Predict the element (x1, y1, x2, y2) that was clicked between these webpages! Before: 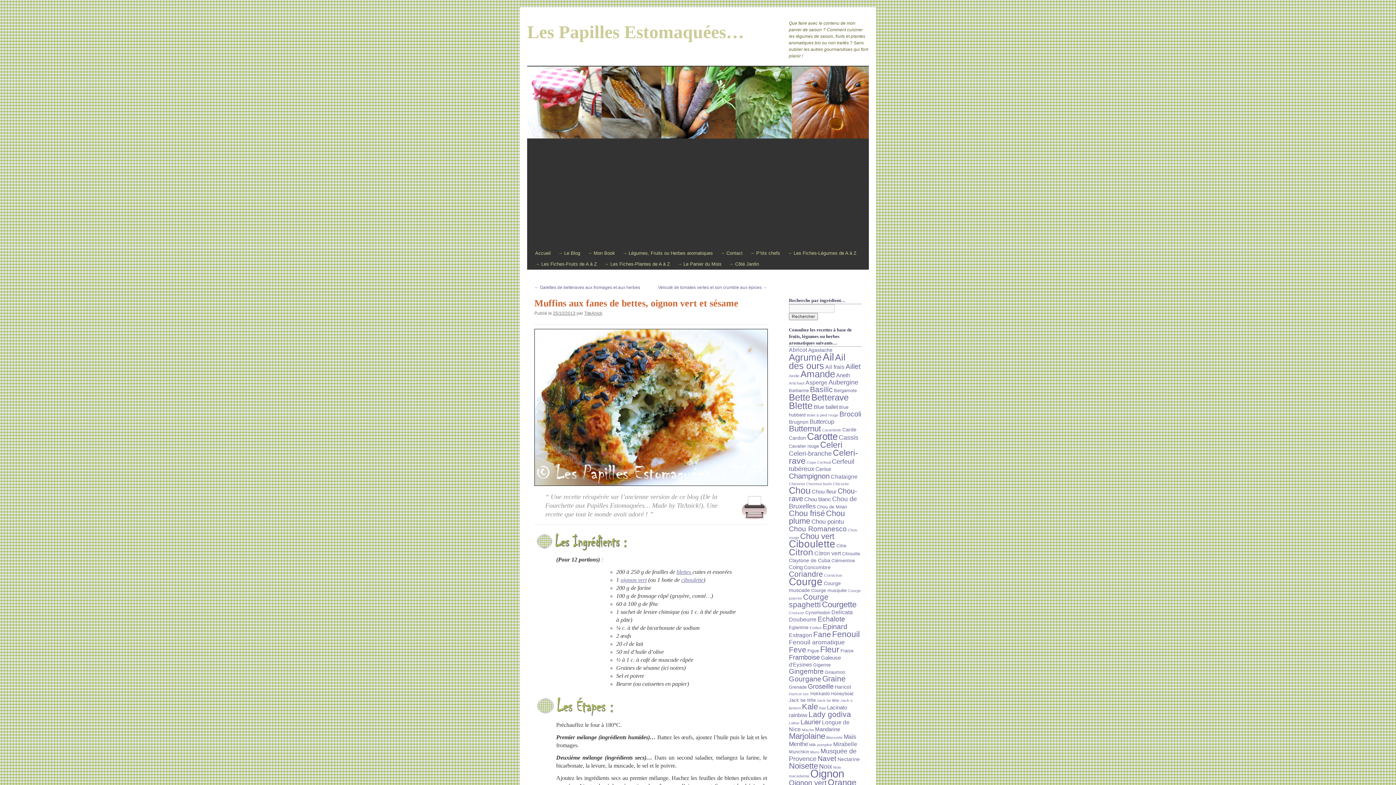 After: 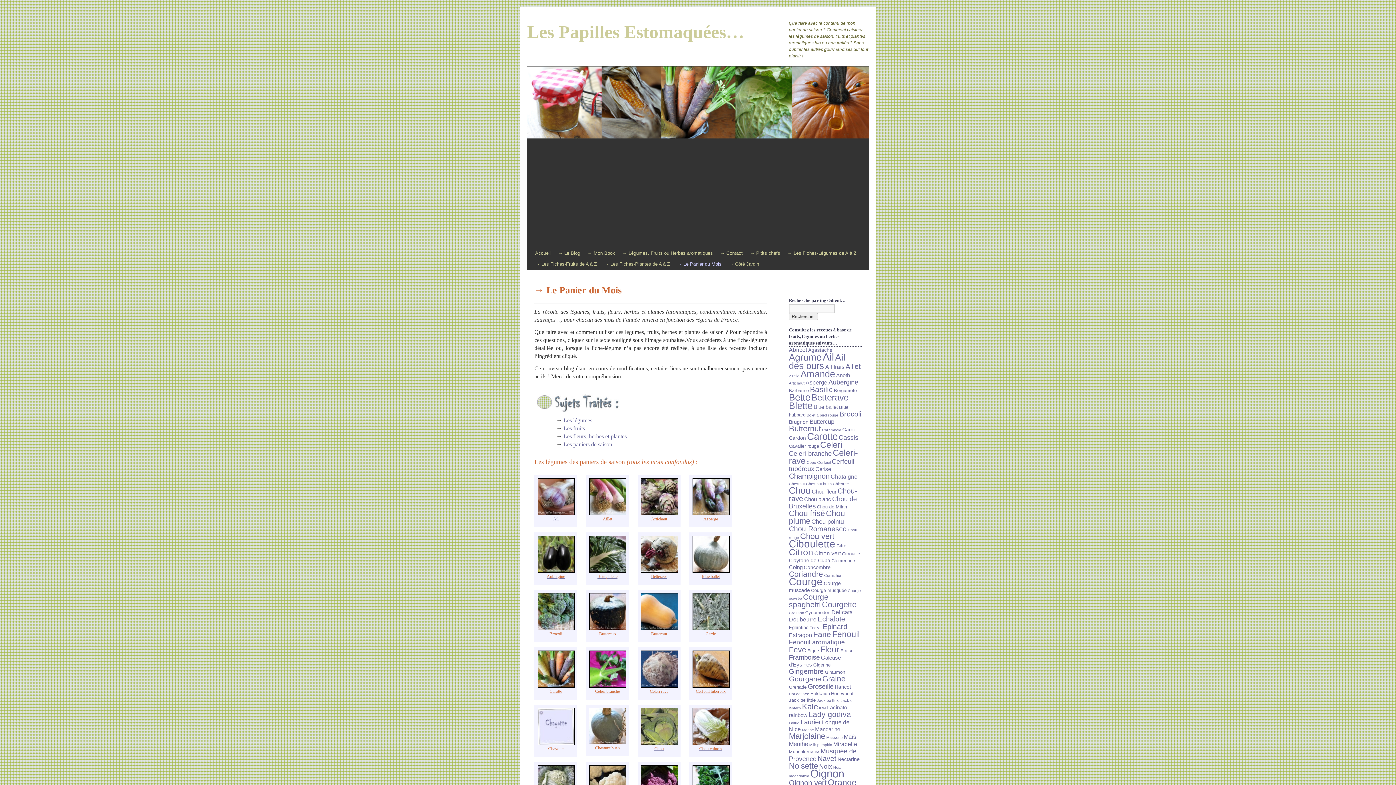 Action: label: → Le Panier du Mois bbox: (673, 258, 725, 269)